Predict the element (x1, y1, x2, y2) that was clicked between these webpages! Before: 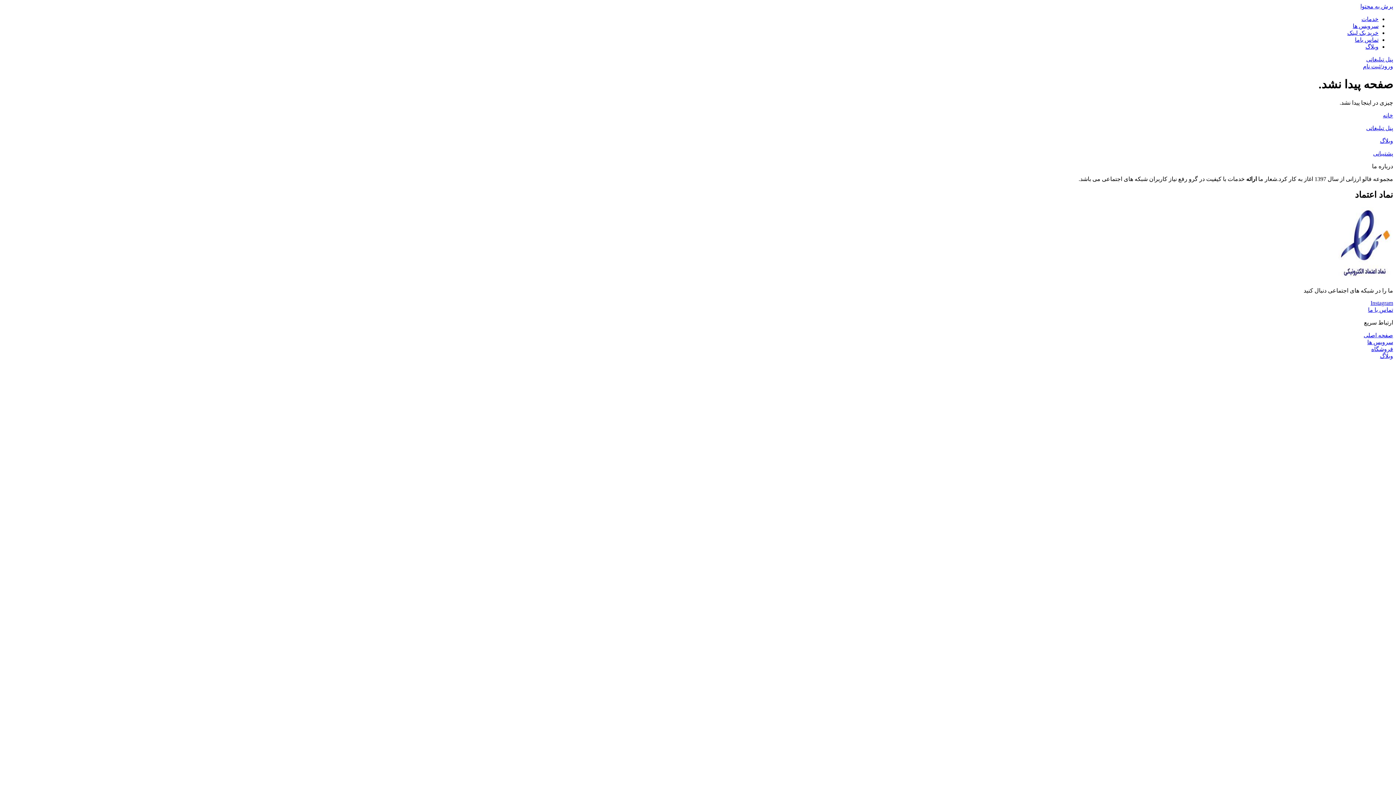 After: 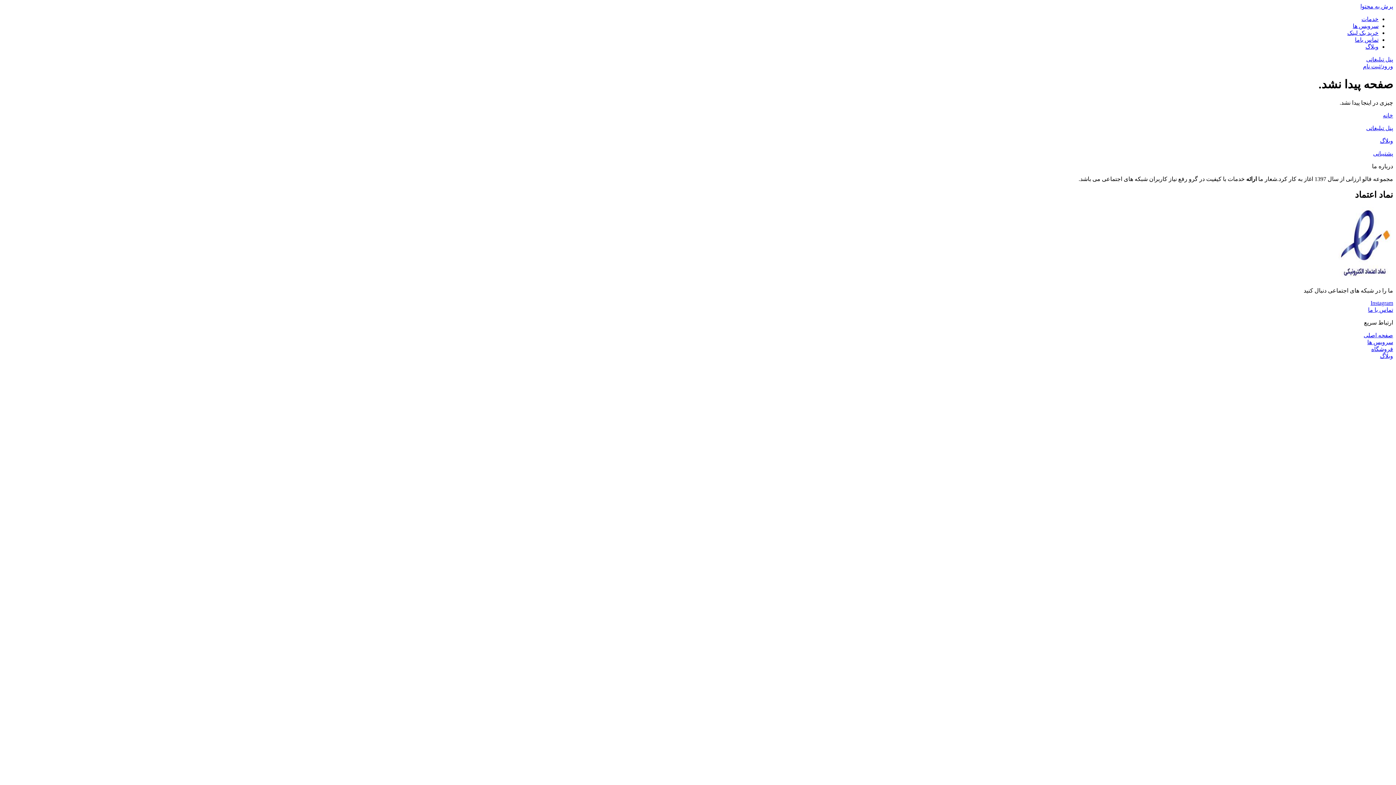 Action: bbox: (1360, 3, 1393, 9) label: پرش به محتوا